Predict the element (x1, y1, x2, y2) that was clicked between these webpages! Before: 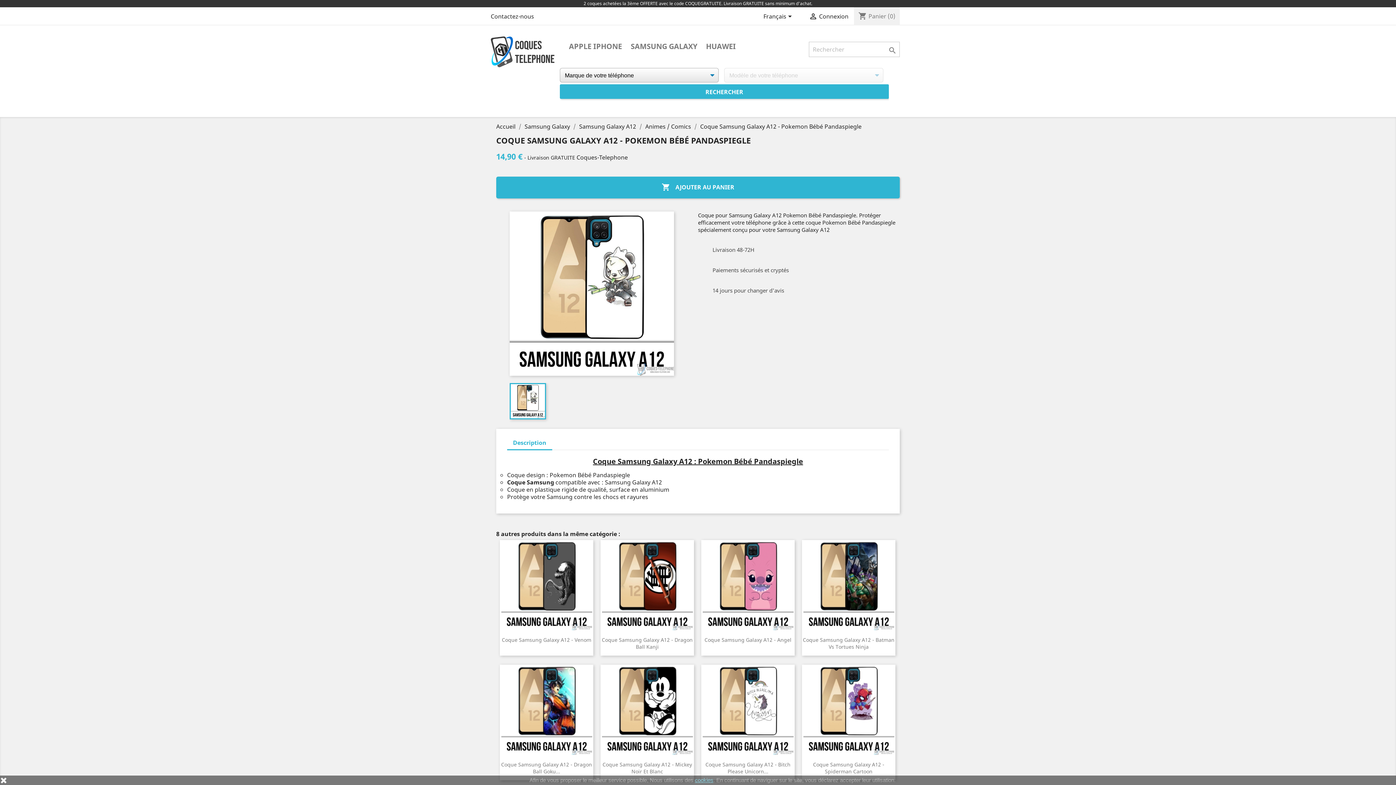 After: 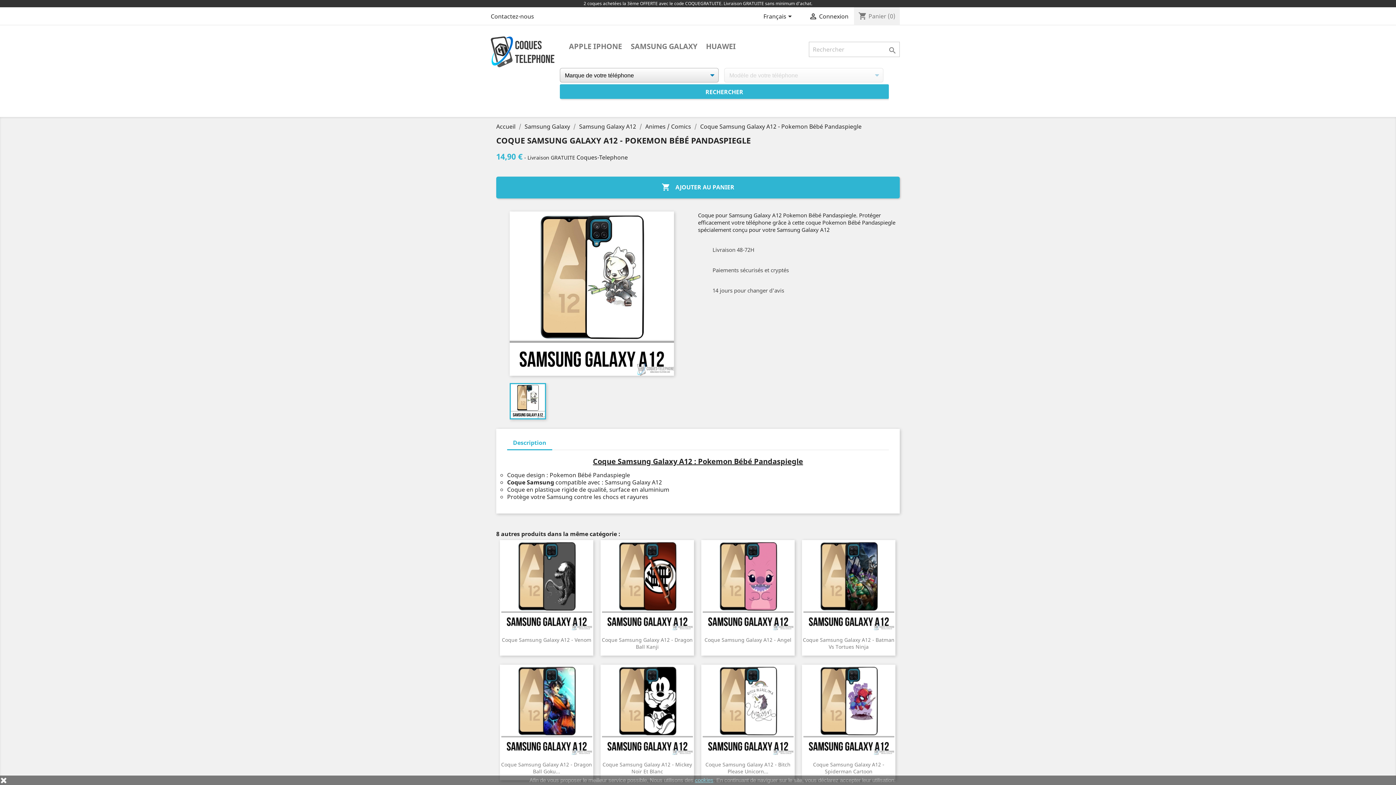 Action: bbox: (700, 122, 861, 130) label: Coque Samsung Galaxy A12 - Pokemon Bébé Pandaspiegle